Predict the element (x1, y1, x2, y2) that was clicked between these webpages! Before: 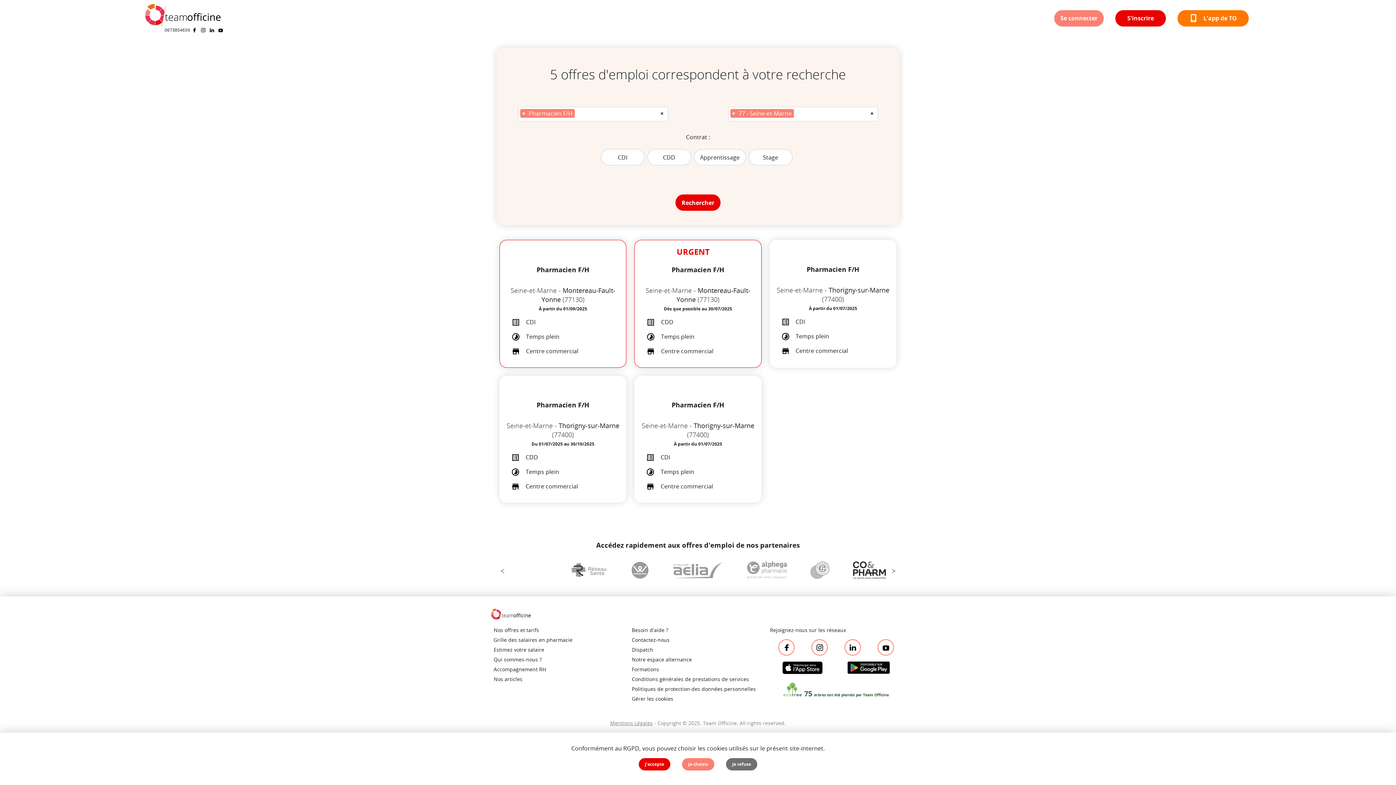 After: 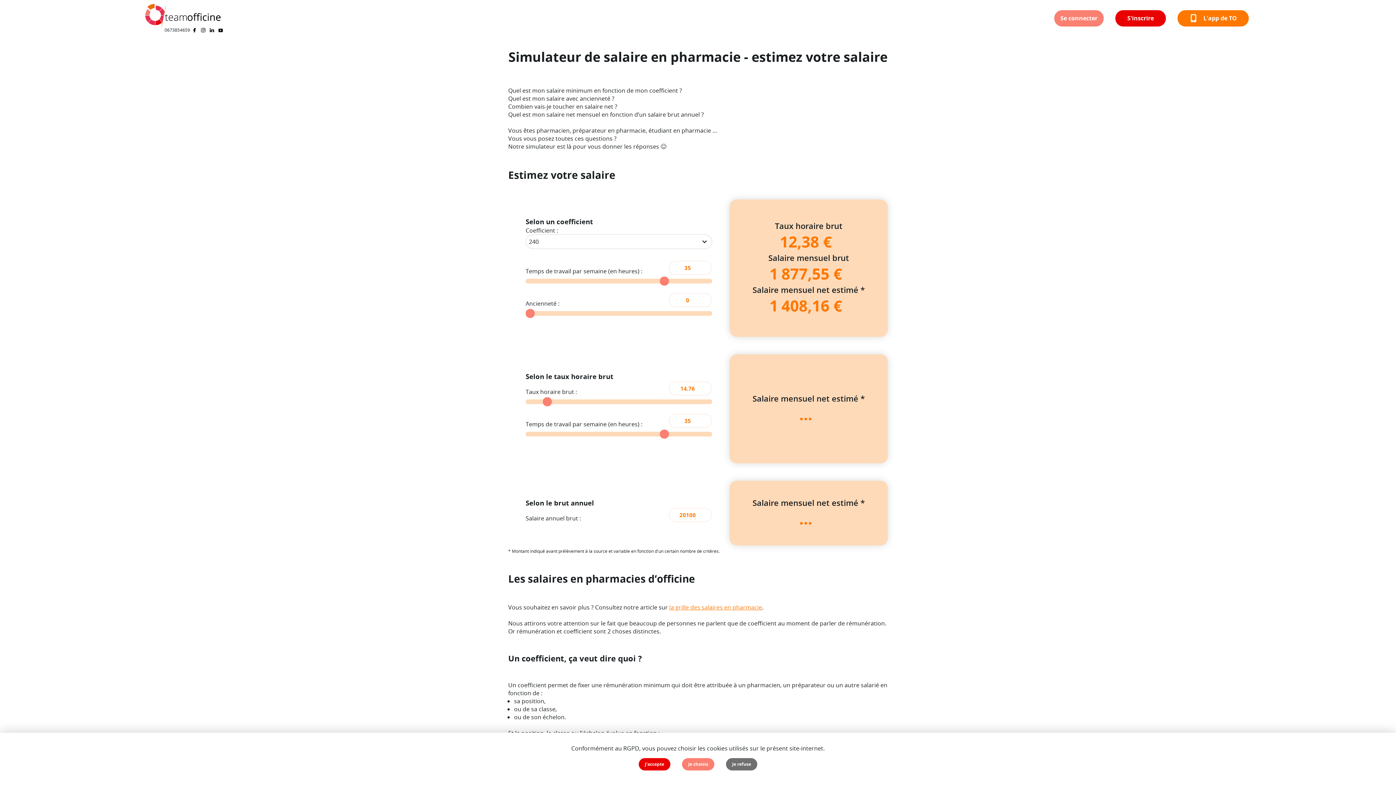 Action: bbox: (493, 646, 544, 653) label: Estimez votre salaire